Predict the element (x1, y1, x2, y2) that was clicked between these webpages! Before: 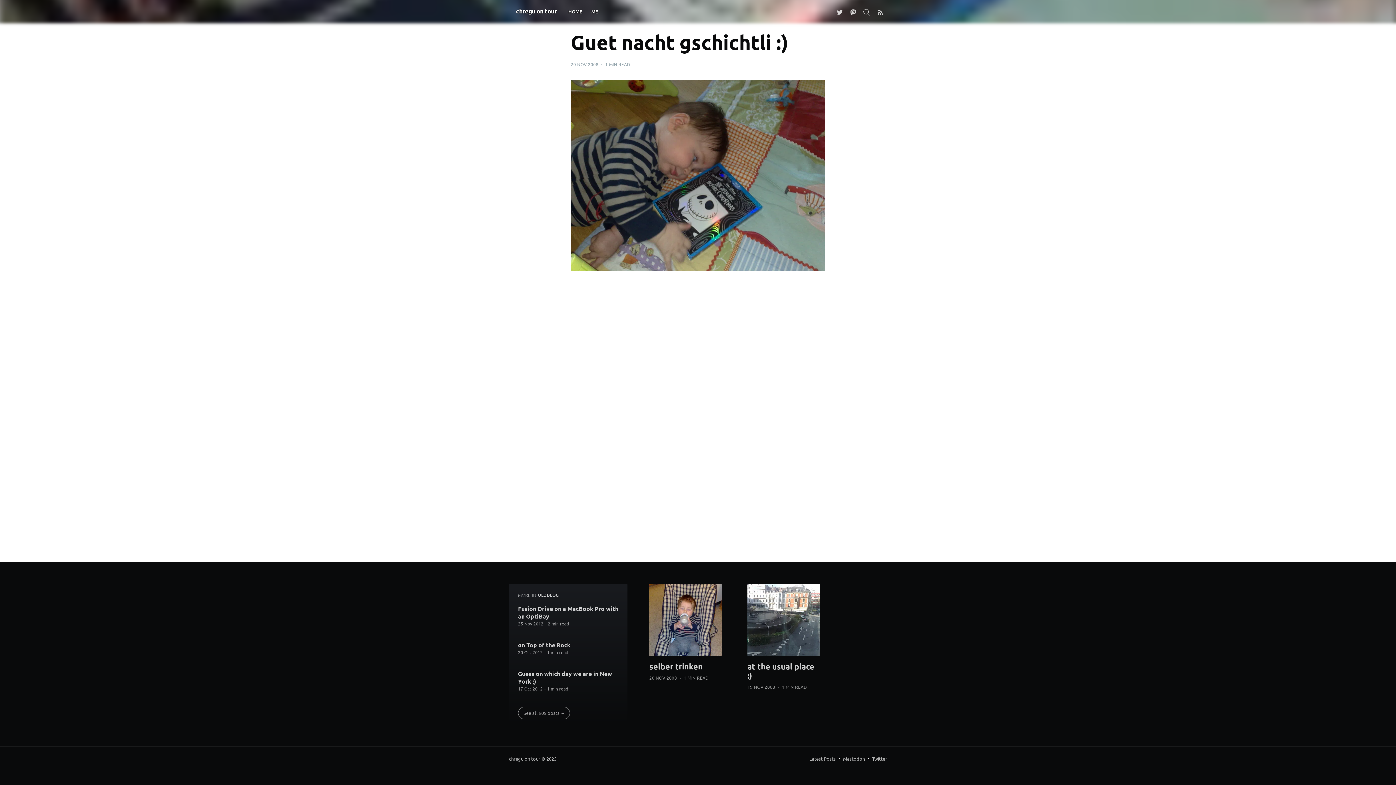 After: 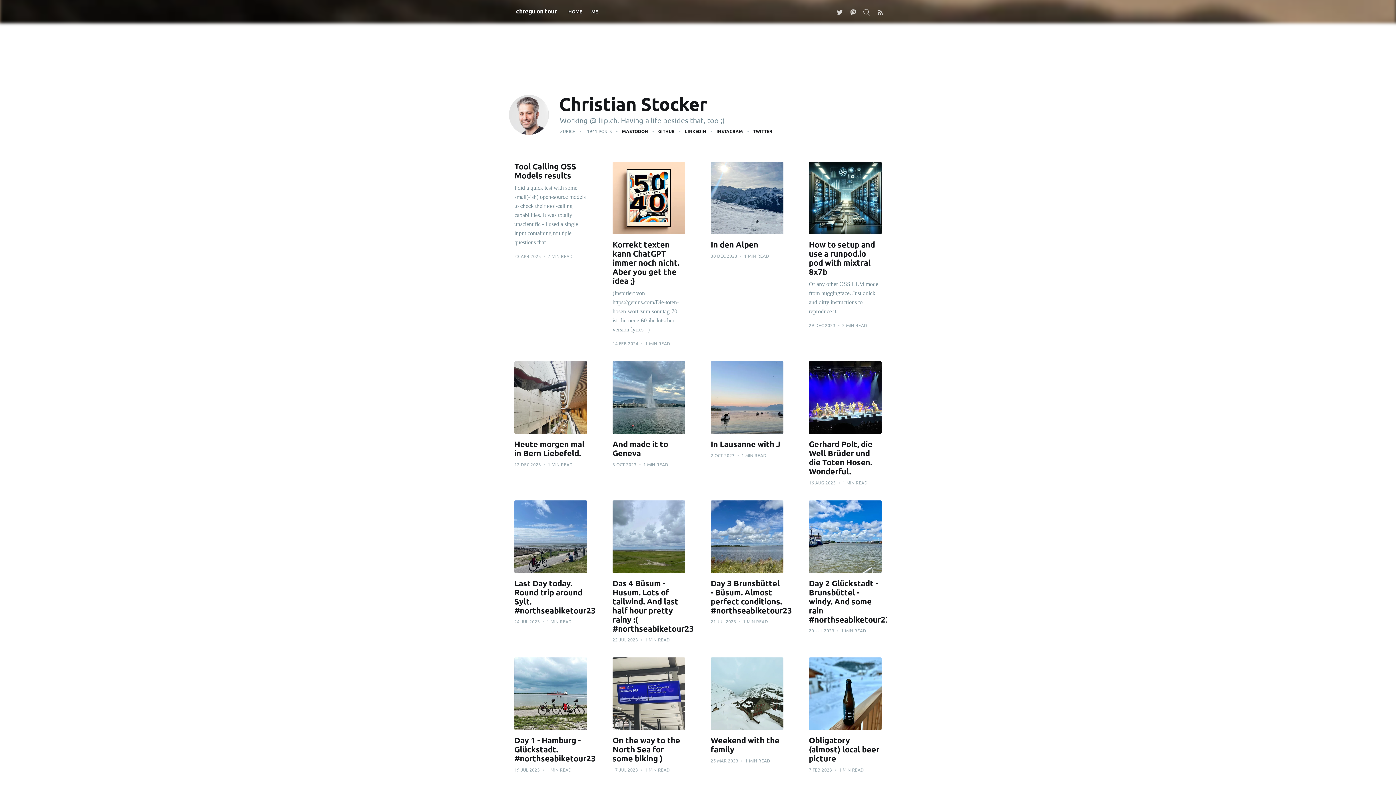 Action: bbox: (587, 3, 602, 19) label: ME